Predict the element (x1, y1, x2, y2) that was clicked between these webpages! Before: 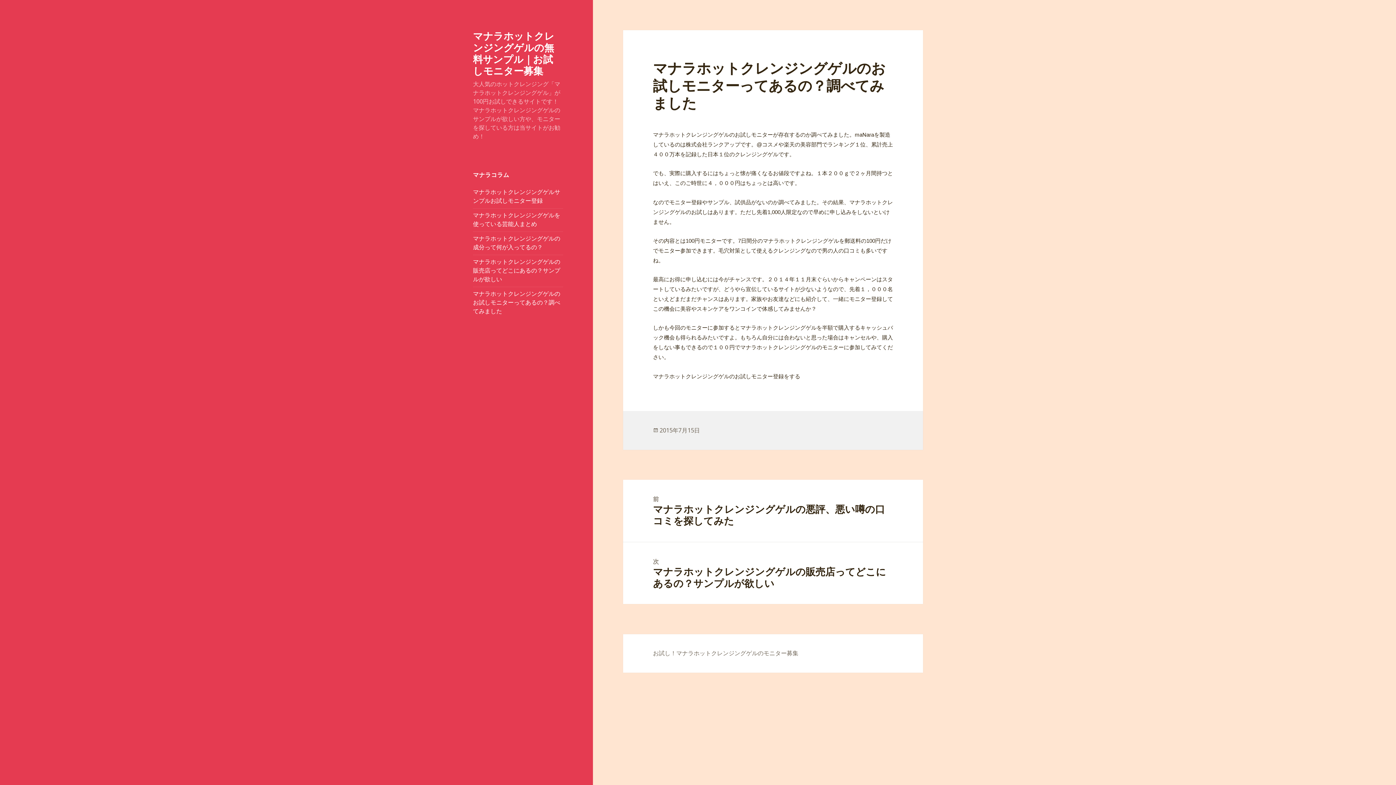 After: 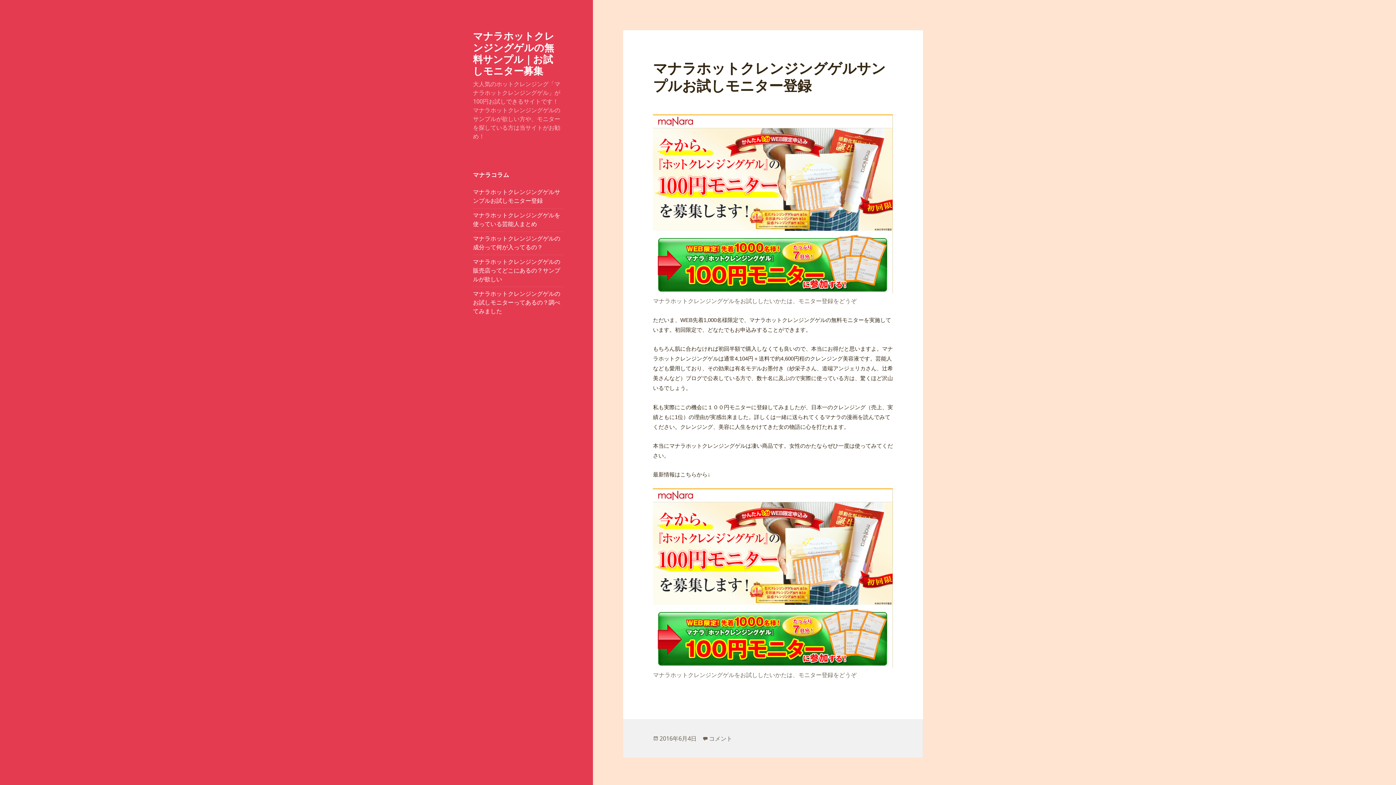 Action: bbox: (653, 650, 798, 657) label: お試し！マナラホットクレンジングゲルのモニター募集